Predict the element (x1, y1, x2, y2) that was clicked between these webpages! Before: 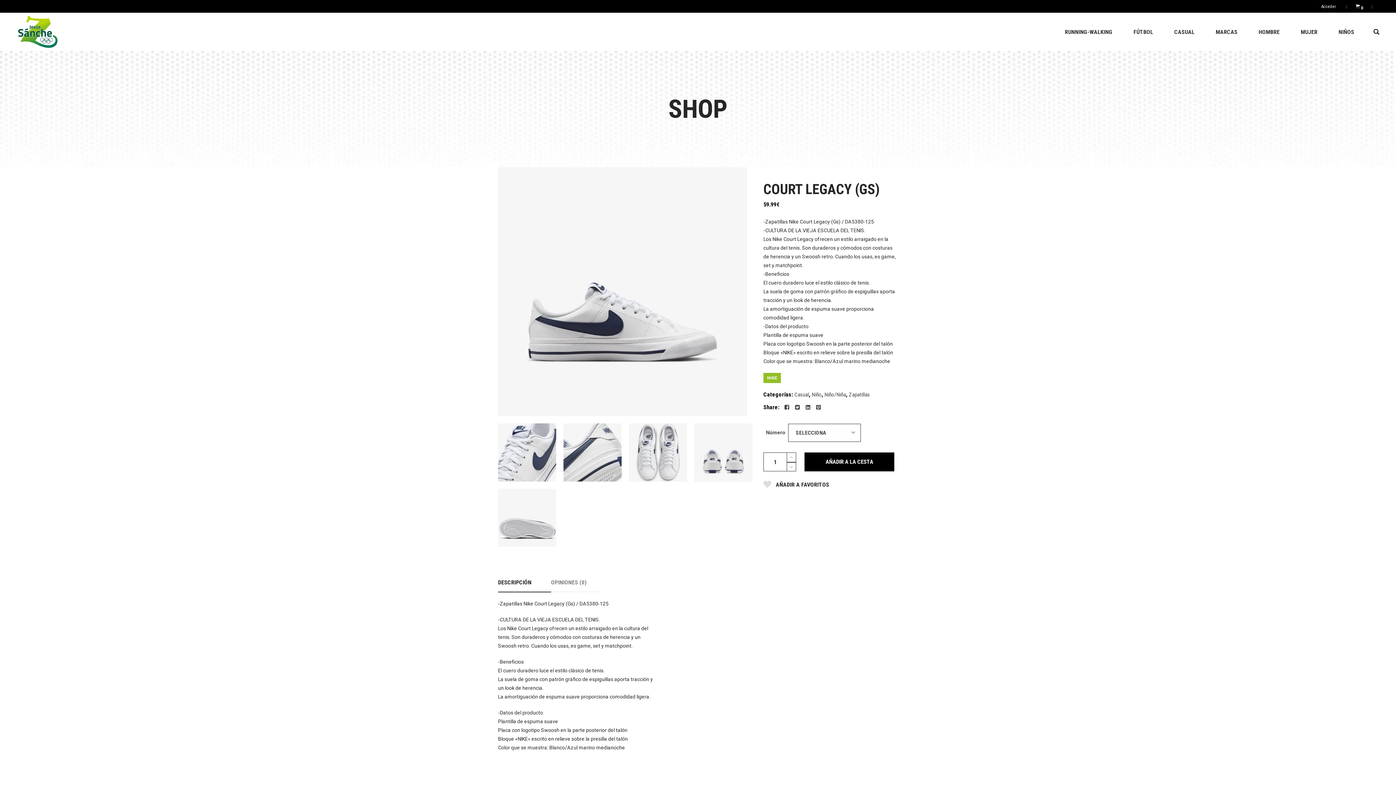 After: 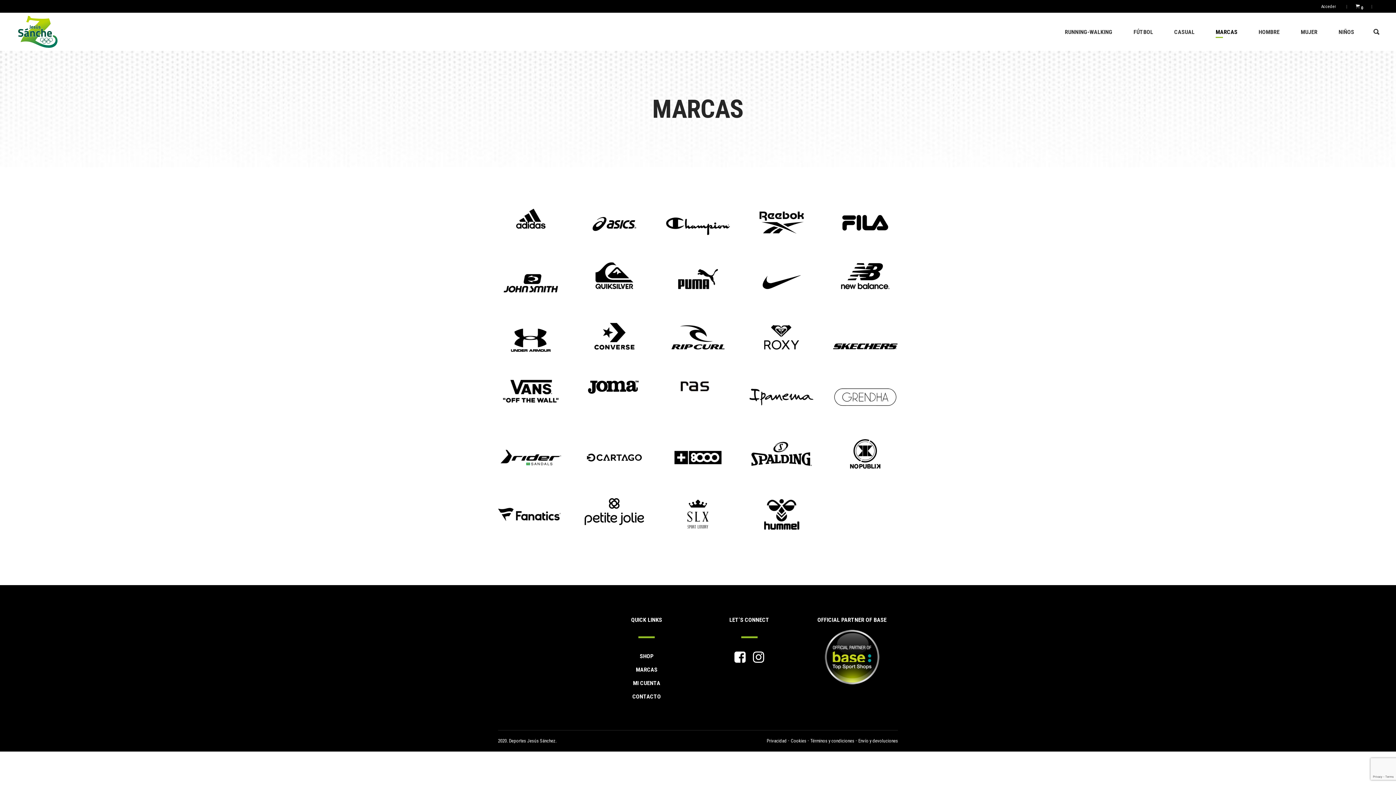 Action: label: MARCAS bbox: (1205, 12, 1248, 50)